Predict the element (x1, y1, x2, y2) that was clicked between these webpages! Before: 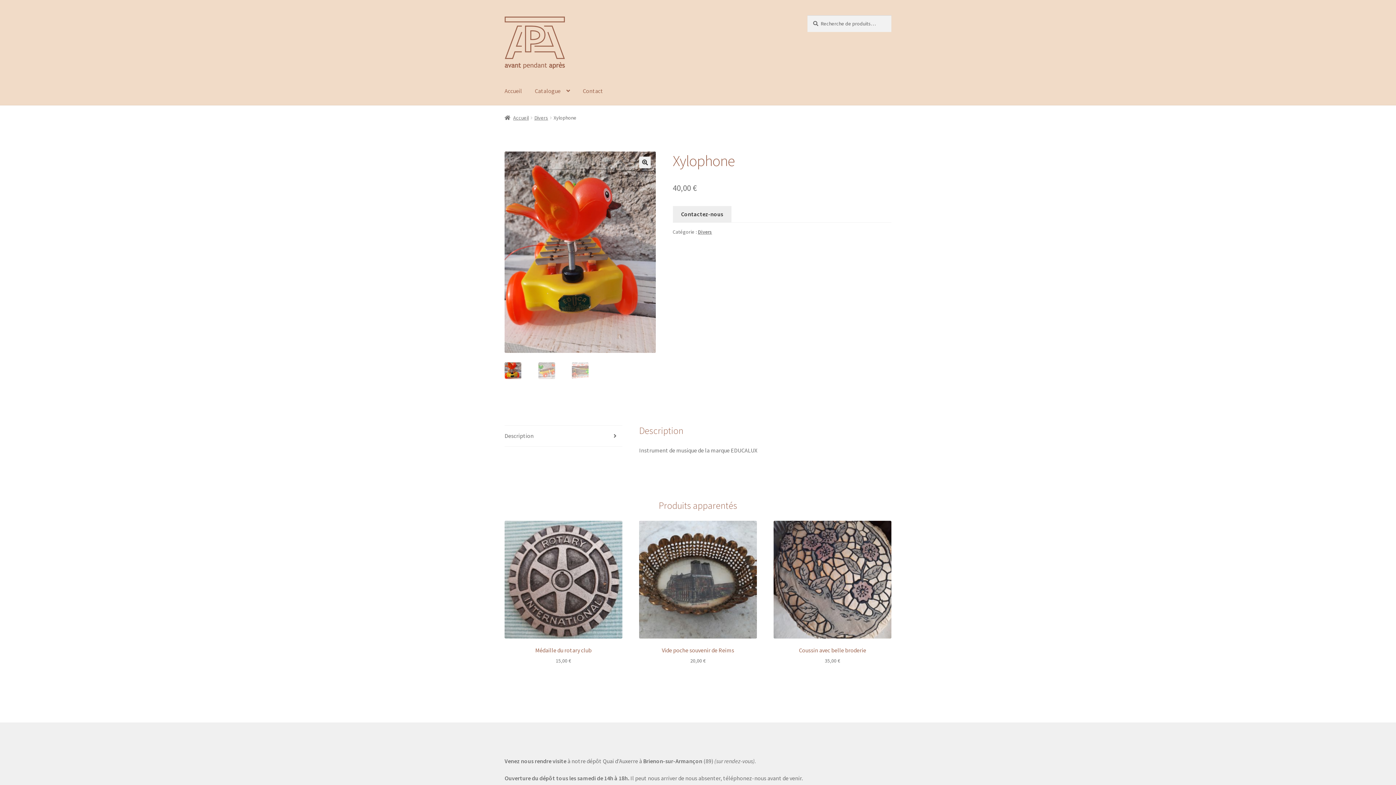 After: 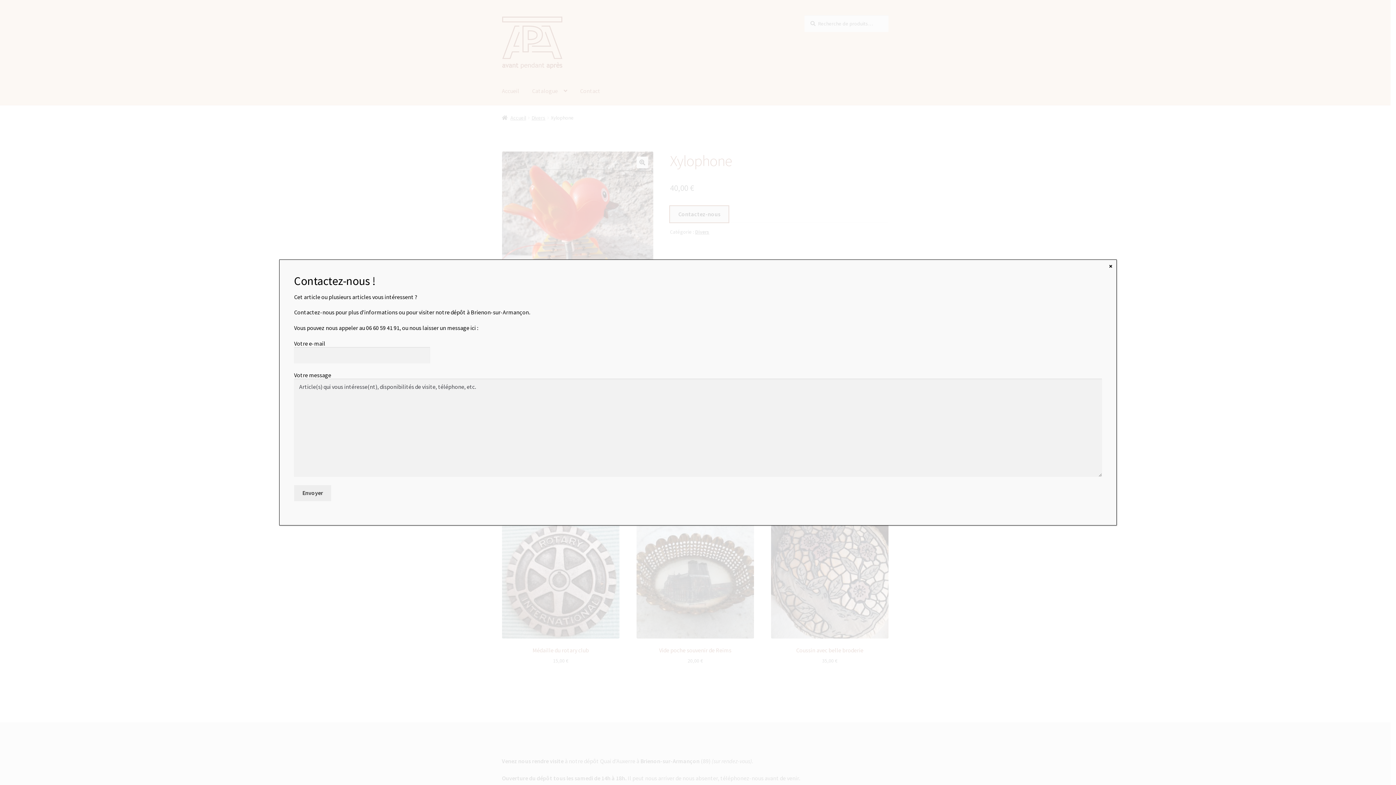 Action: bbox: (672, 206, 731, 222) label: Contactez-nous